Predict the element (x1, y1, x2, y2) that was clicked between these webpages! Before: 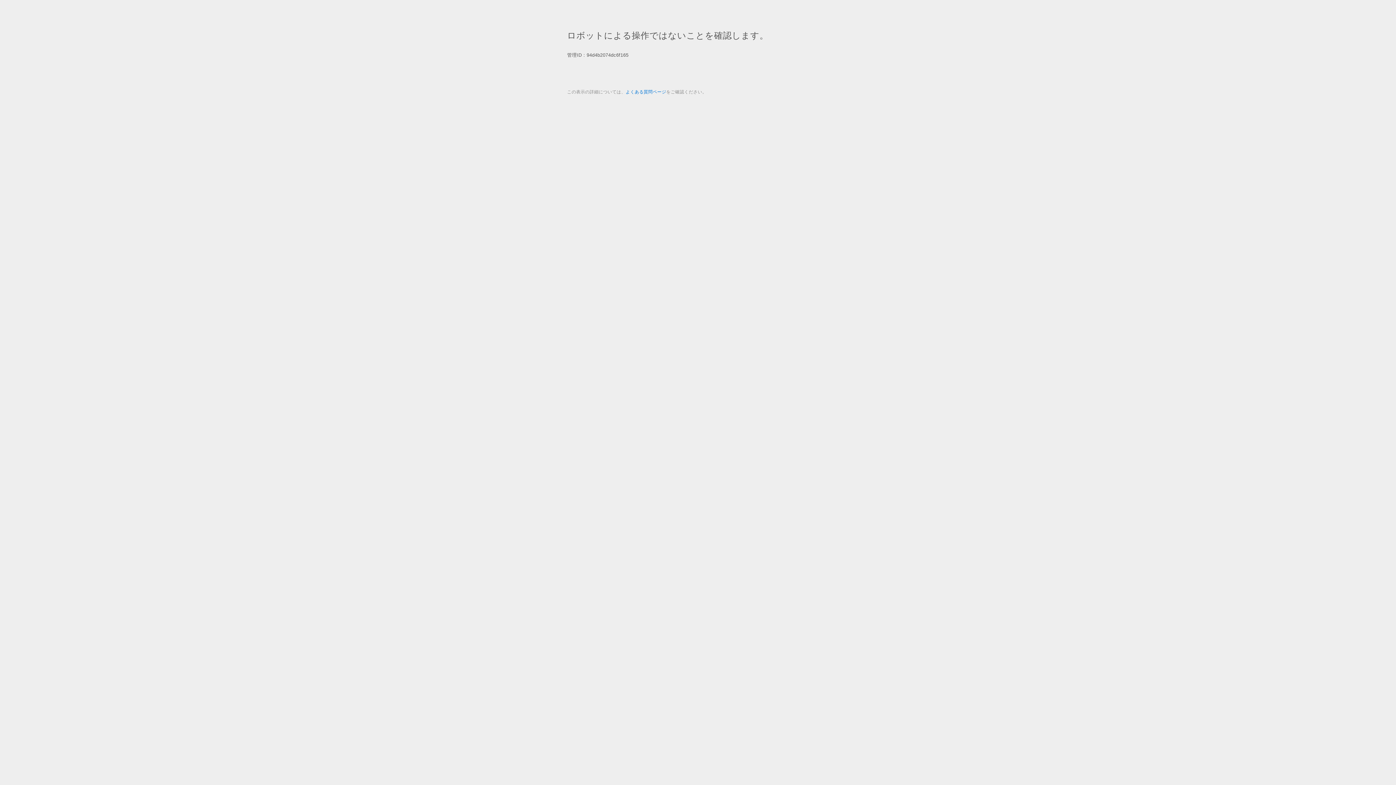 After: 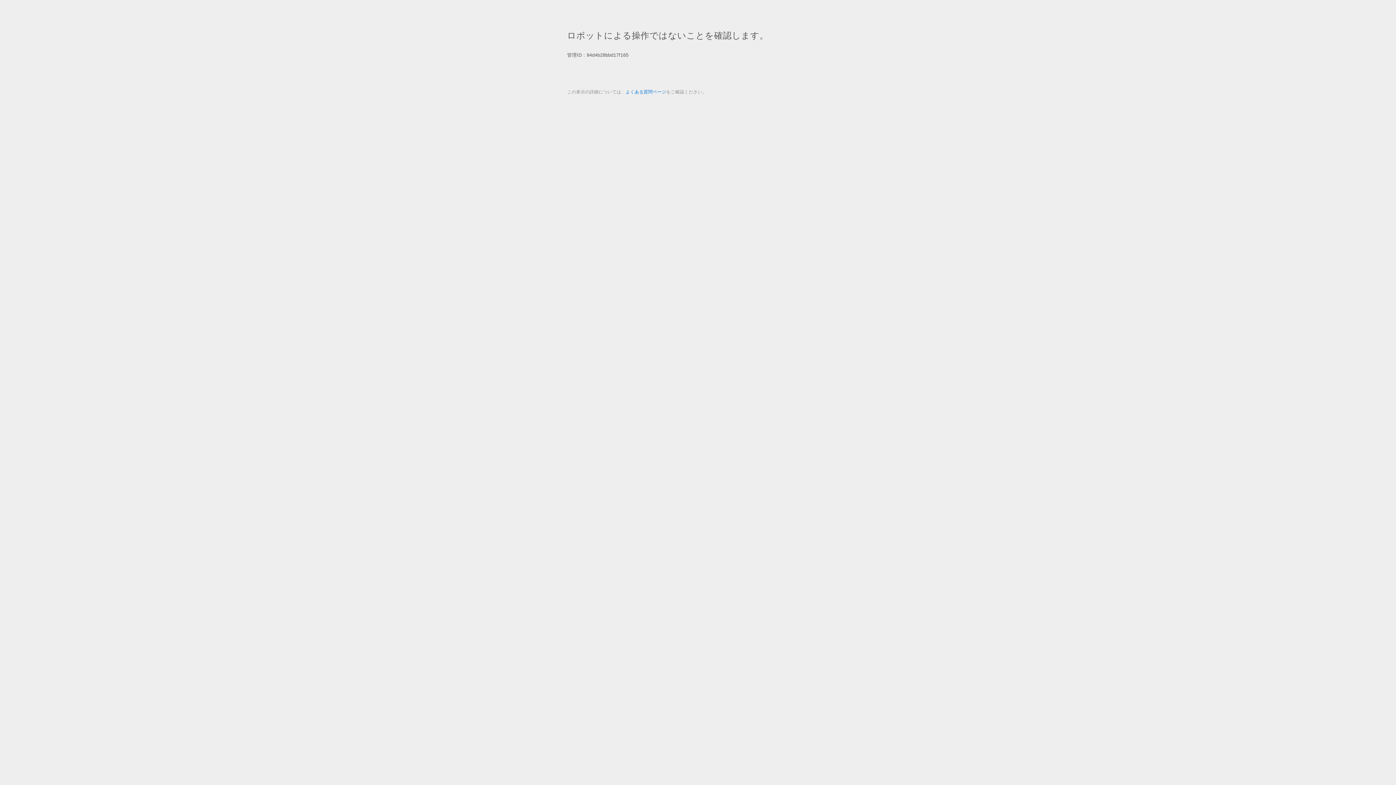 Action: label: よくある質問ページ bbox: (625, 89, 666, 94)